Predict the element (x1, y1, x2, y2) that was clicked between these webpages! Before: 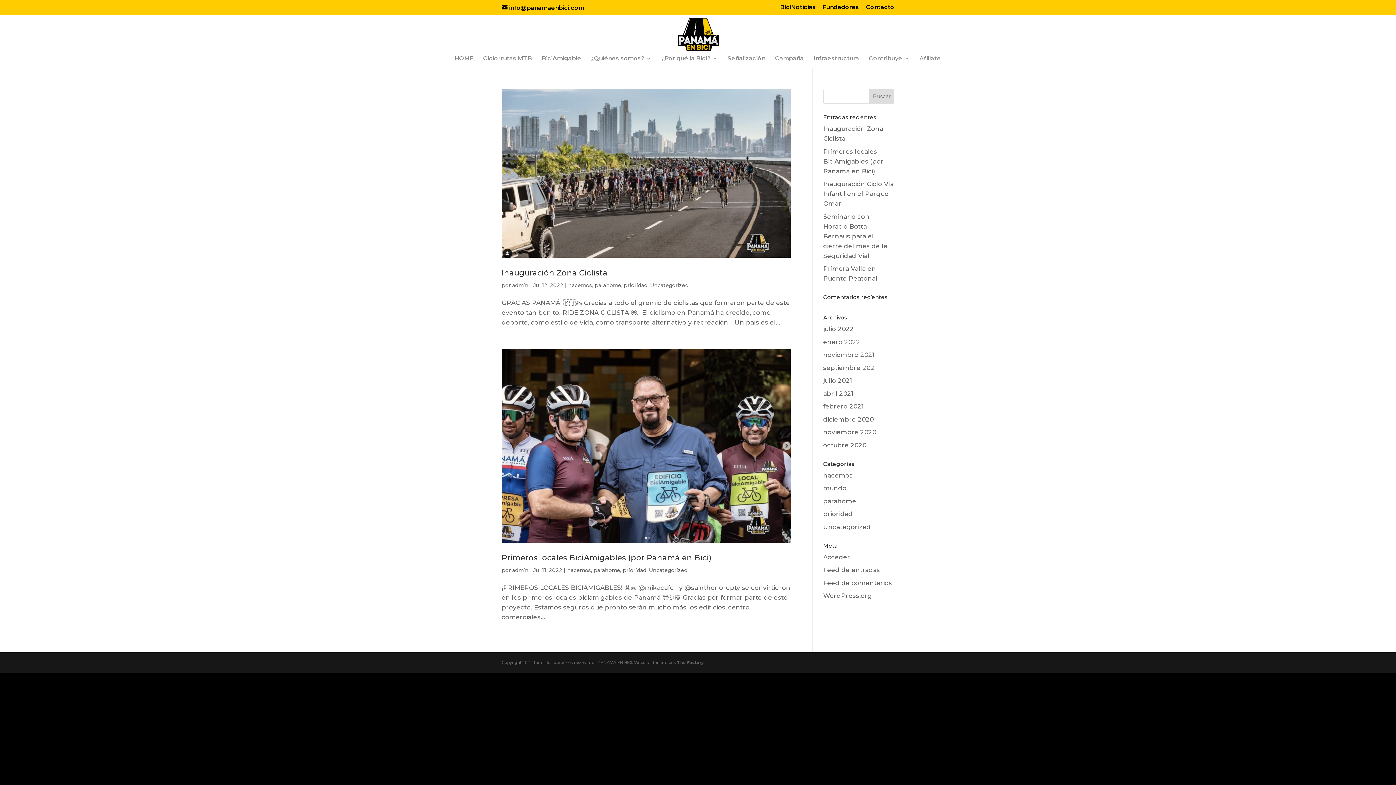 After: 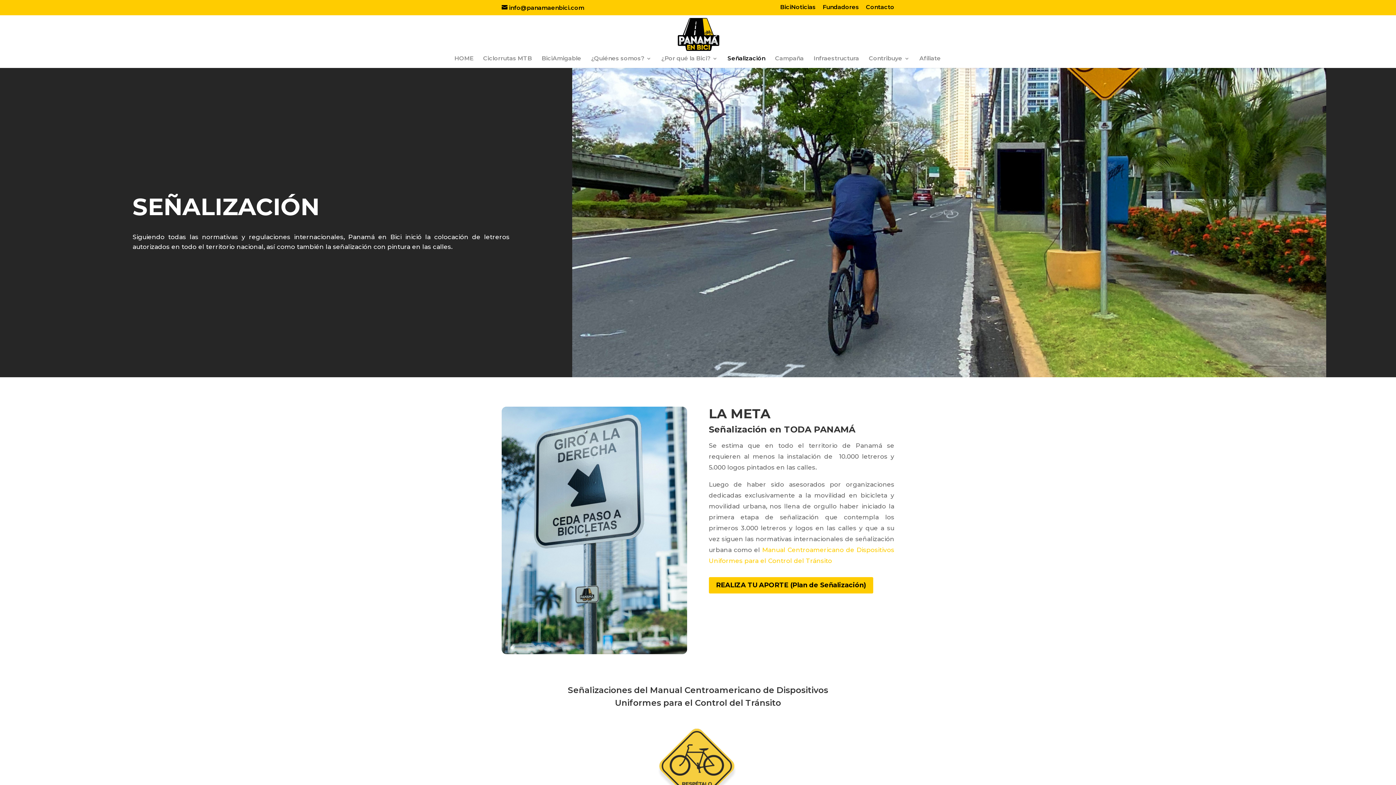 Action: label: Señalización bbox: (727, 56, 765, 68)